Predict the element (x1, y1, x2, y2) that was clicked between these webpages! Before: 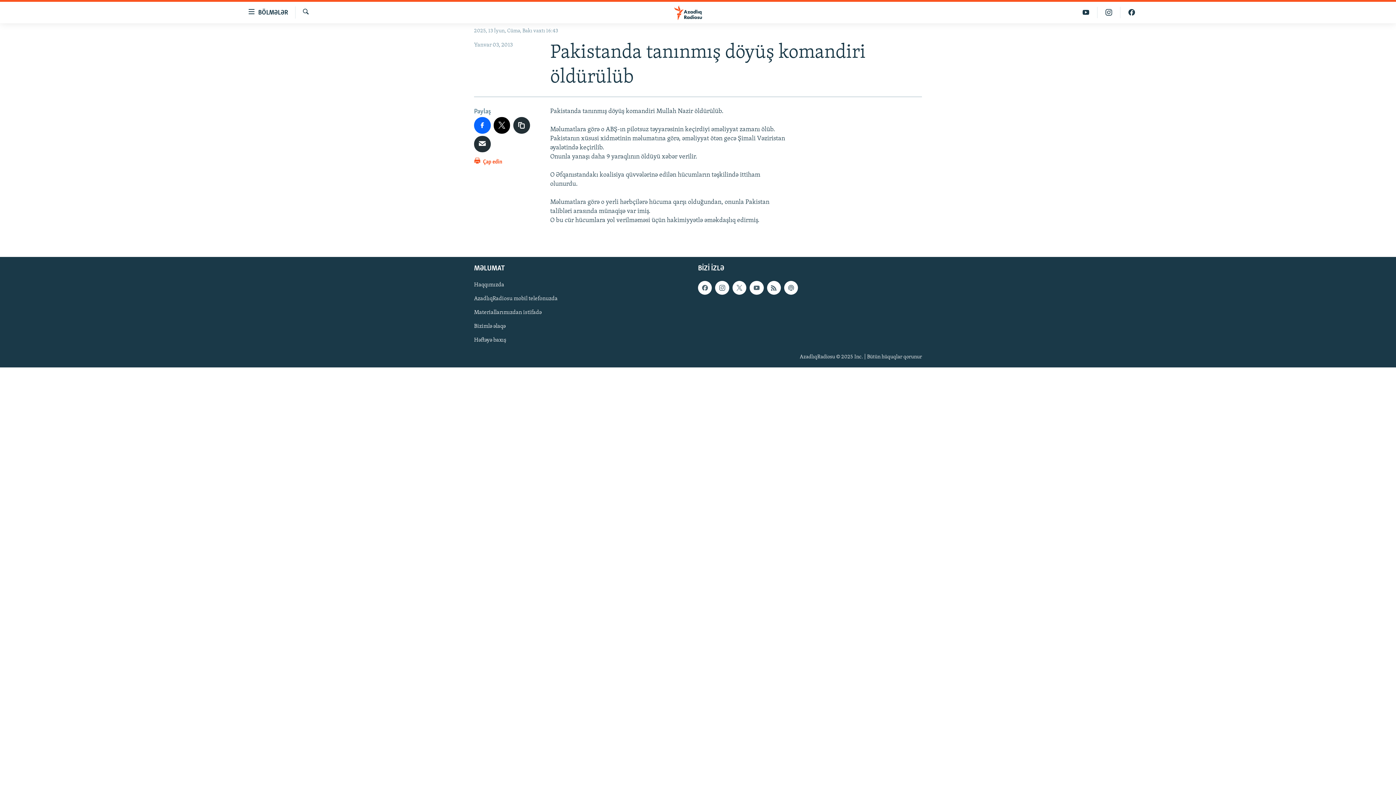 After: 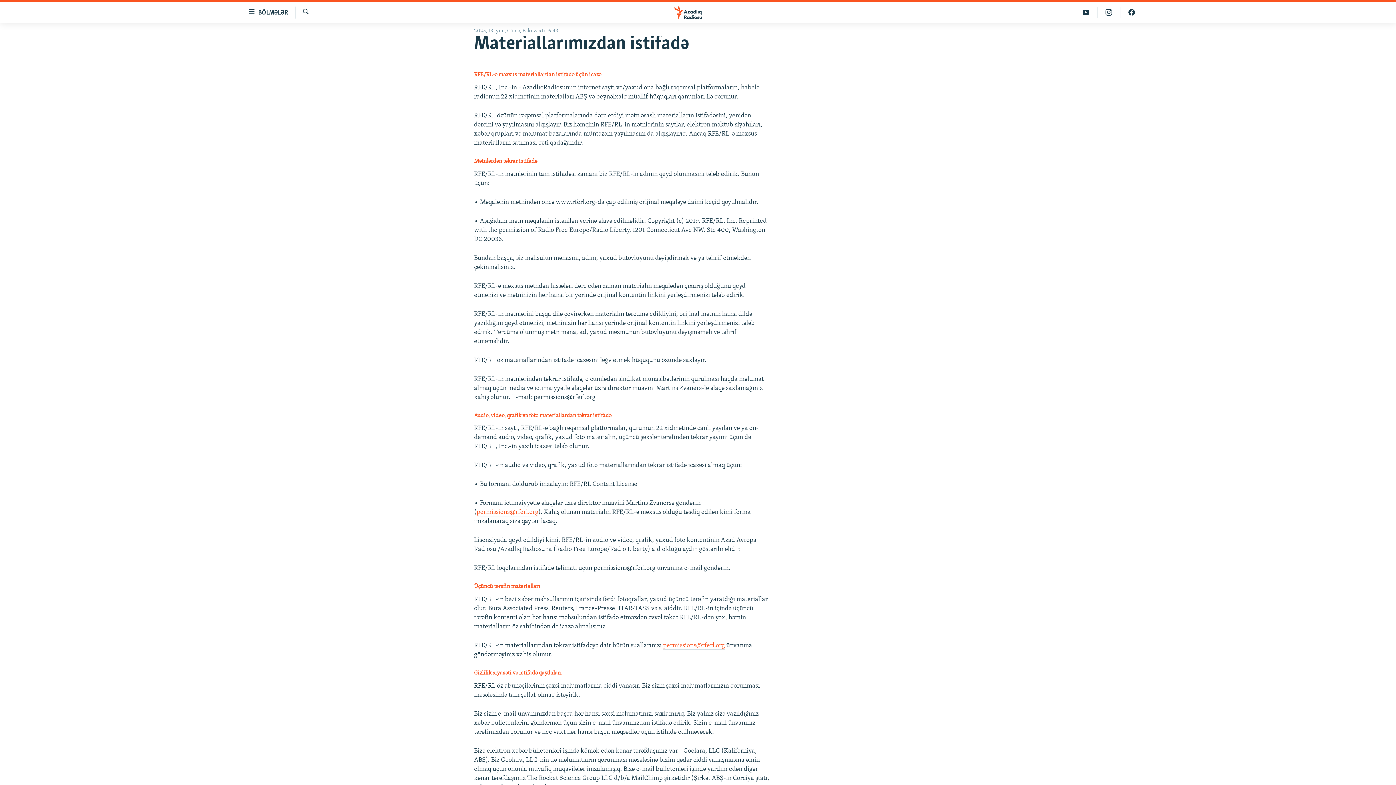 Action: bbox: (474, 308, 581, 316) label: Materiallarımızdan istifadə